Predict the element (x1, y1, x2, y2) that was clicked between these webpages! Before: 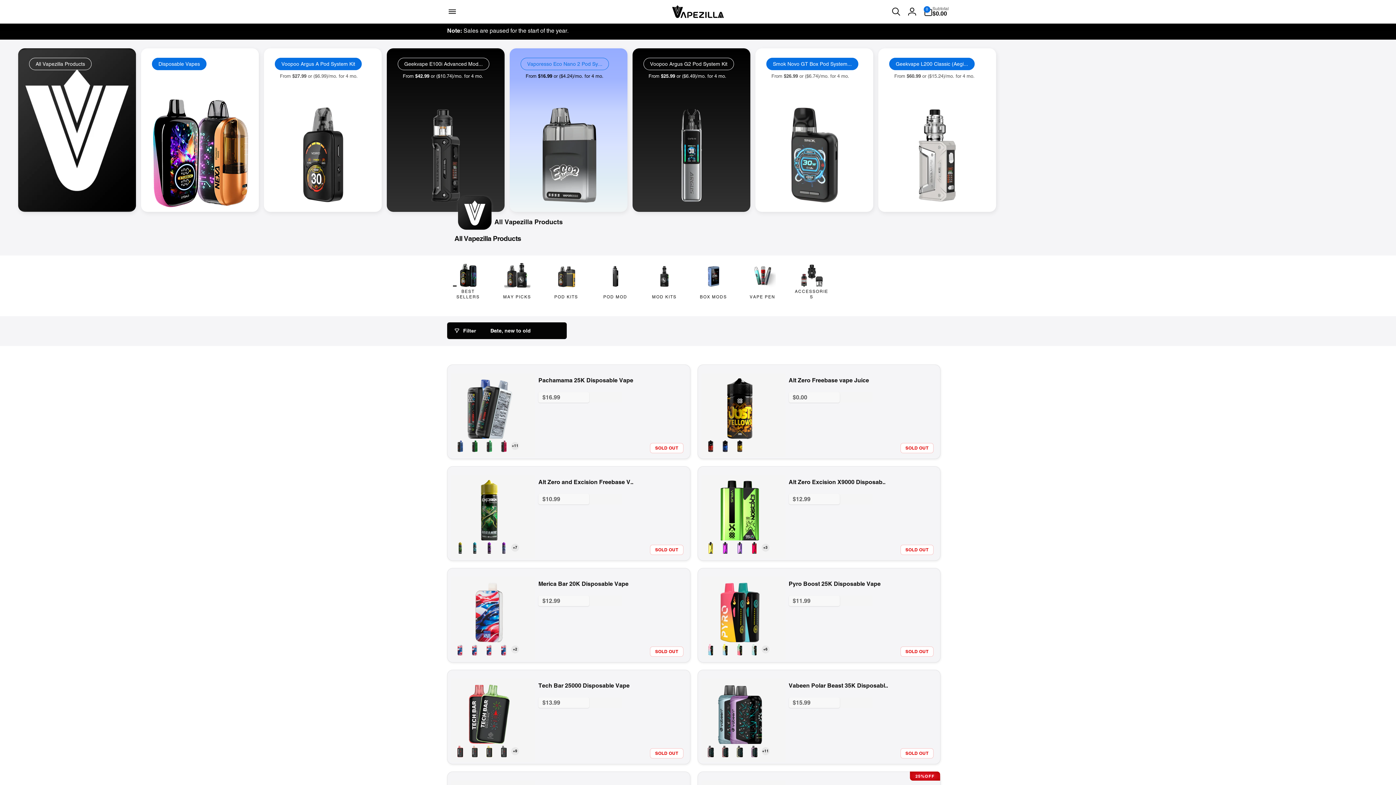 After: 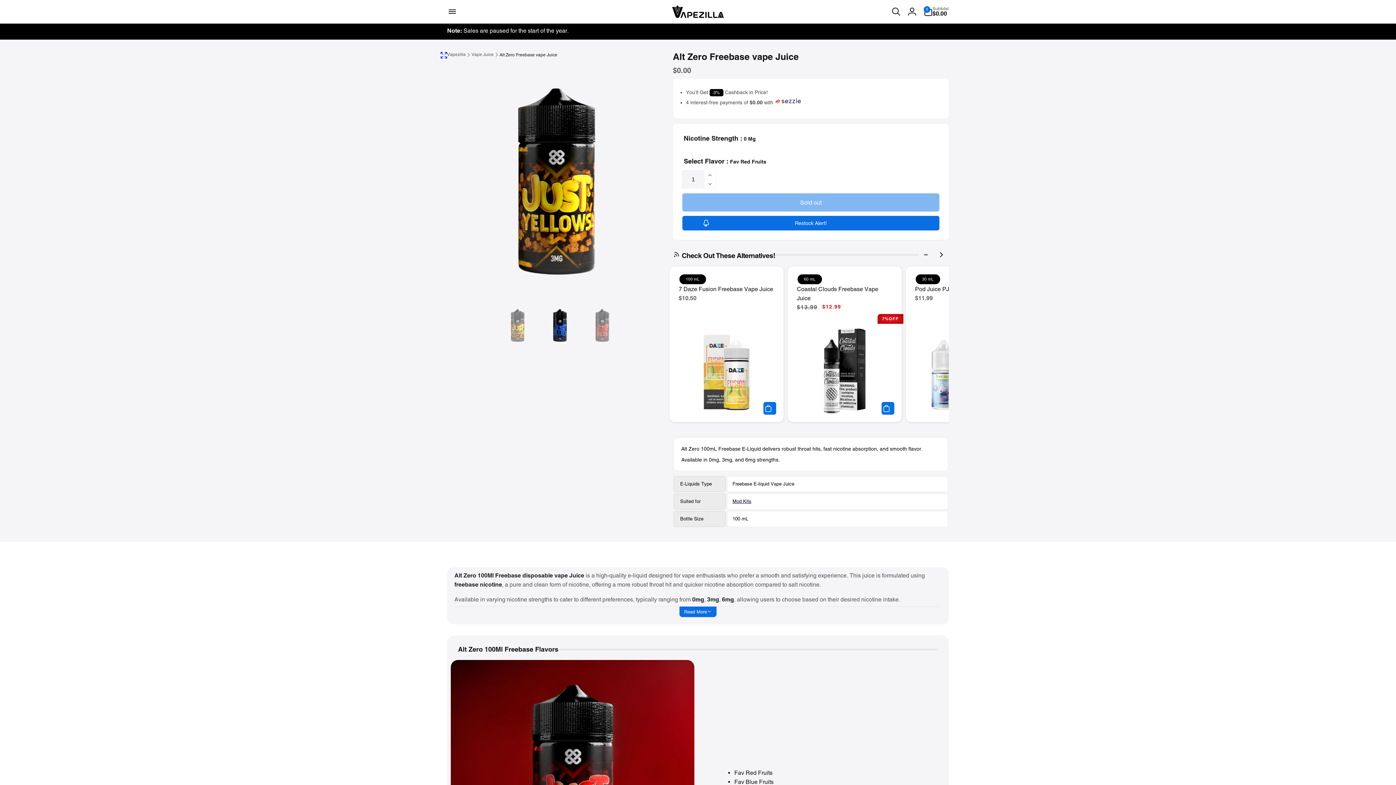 Action: label: Alt Zero Freebase vape Juice bbox: (788, 376, 933, 385)